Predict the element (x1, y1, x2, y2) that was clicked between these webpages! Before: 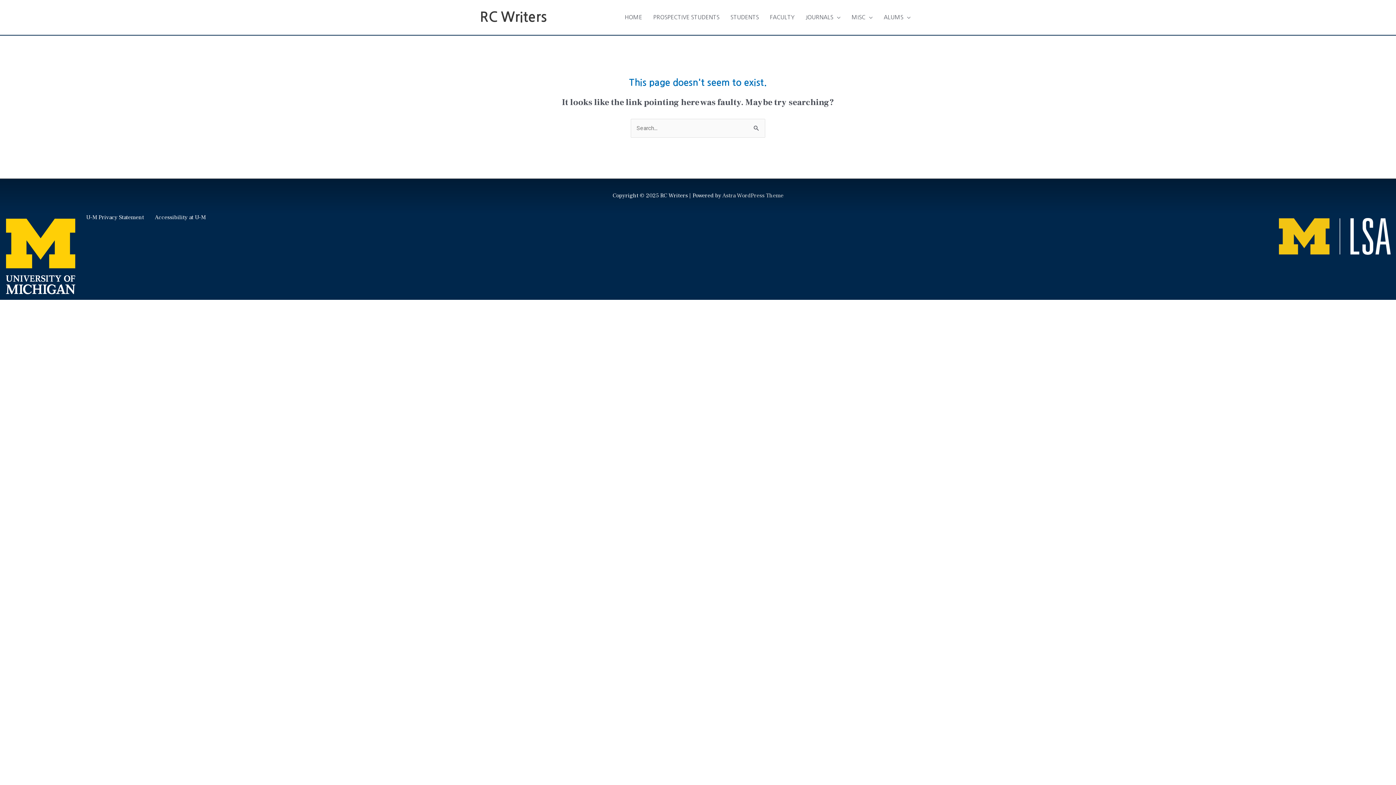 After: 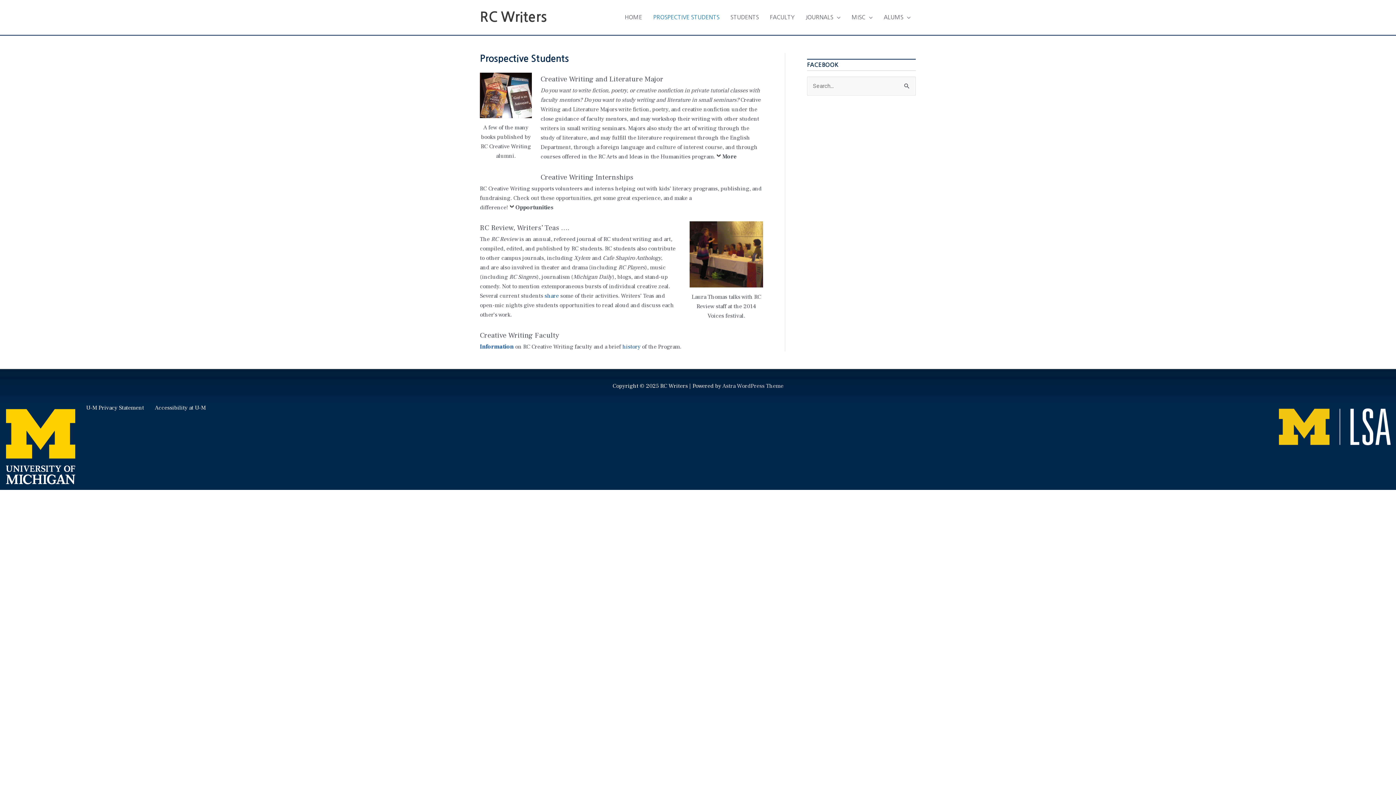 Action: bbox: (647, 6, 725, 28) label: PROSPECTIVE STUDENTS